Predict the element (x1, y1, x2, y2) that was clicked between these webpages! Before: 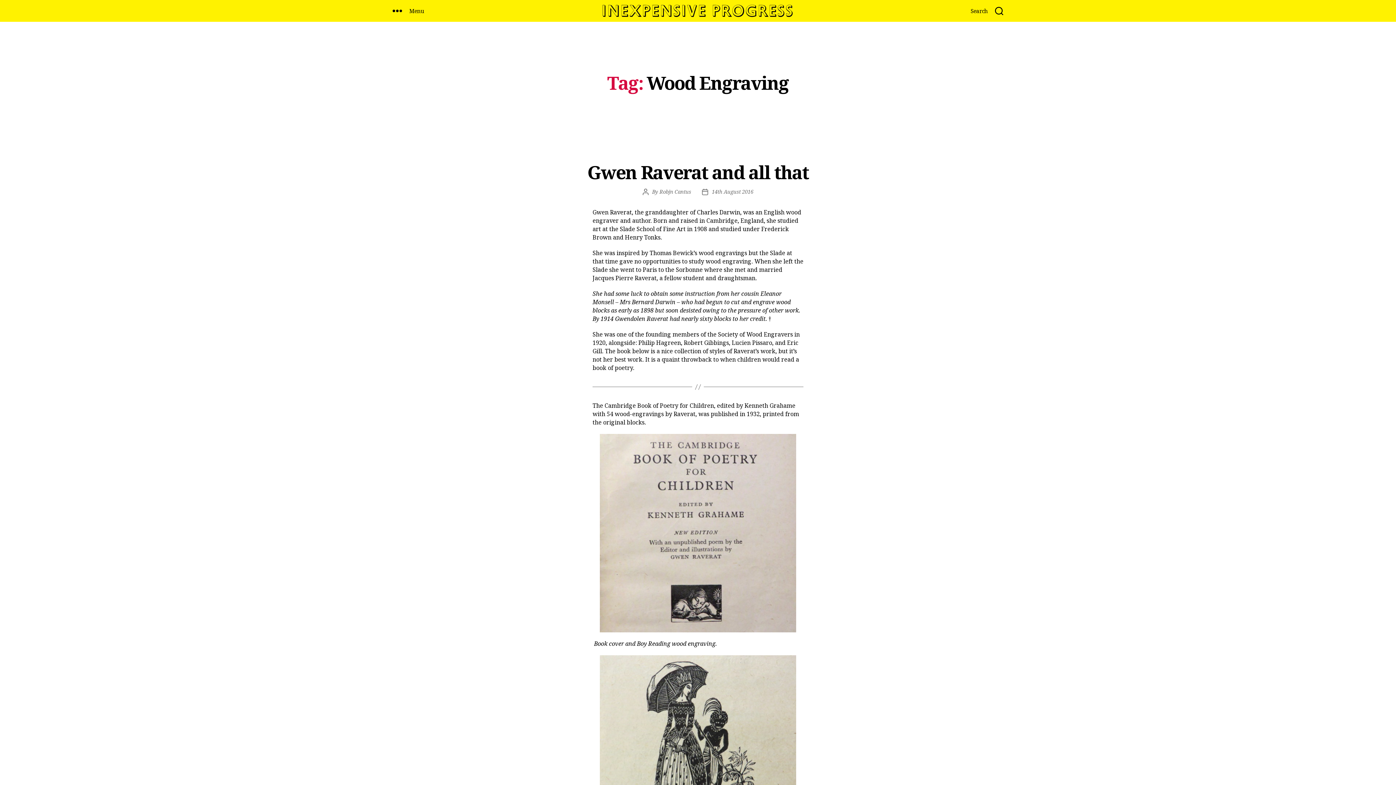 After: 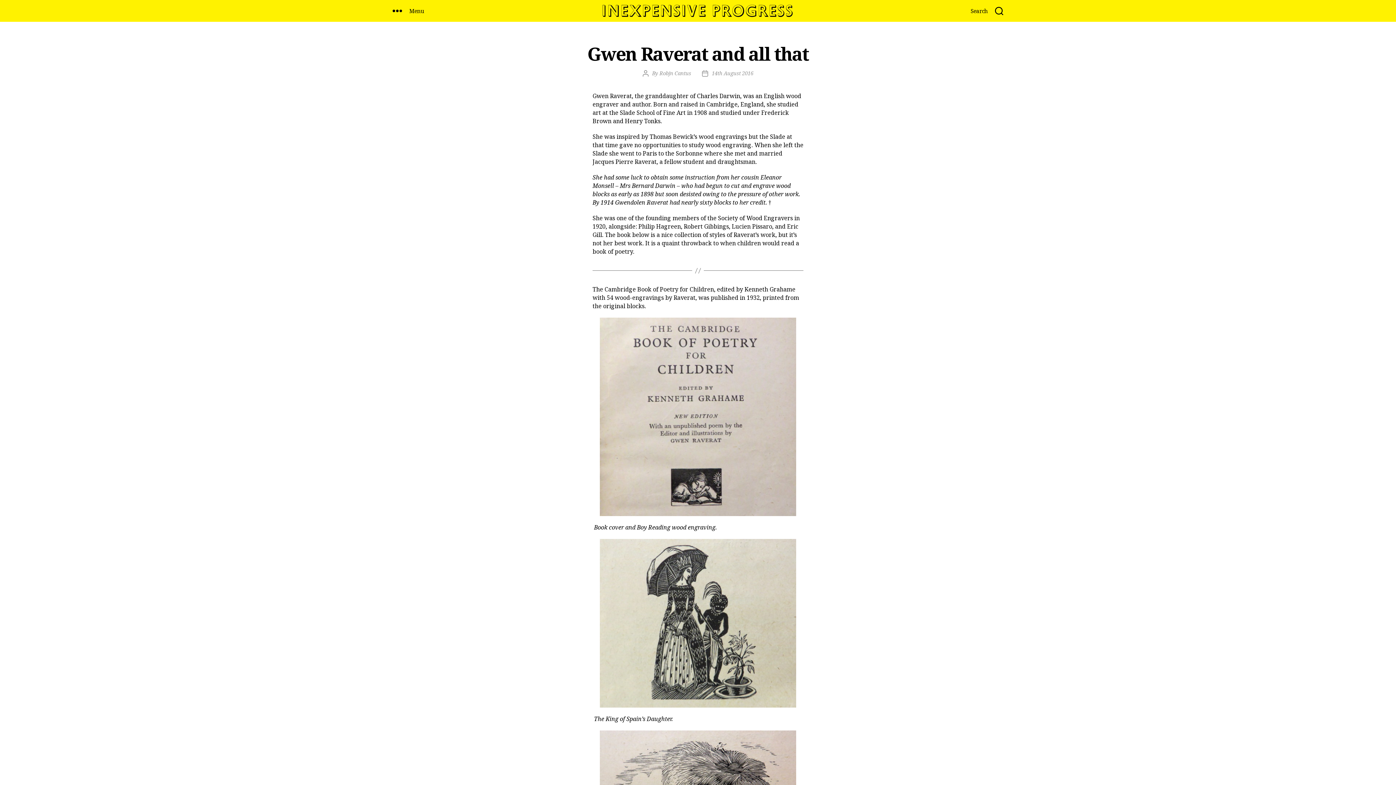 Action: bbox: (712, 188, 753, 195) label: 14th August 2016